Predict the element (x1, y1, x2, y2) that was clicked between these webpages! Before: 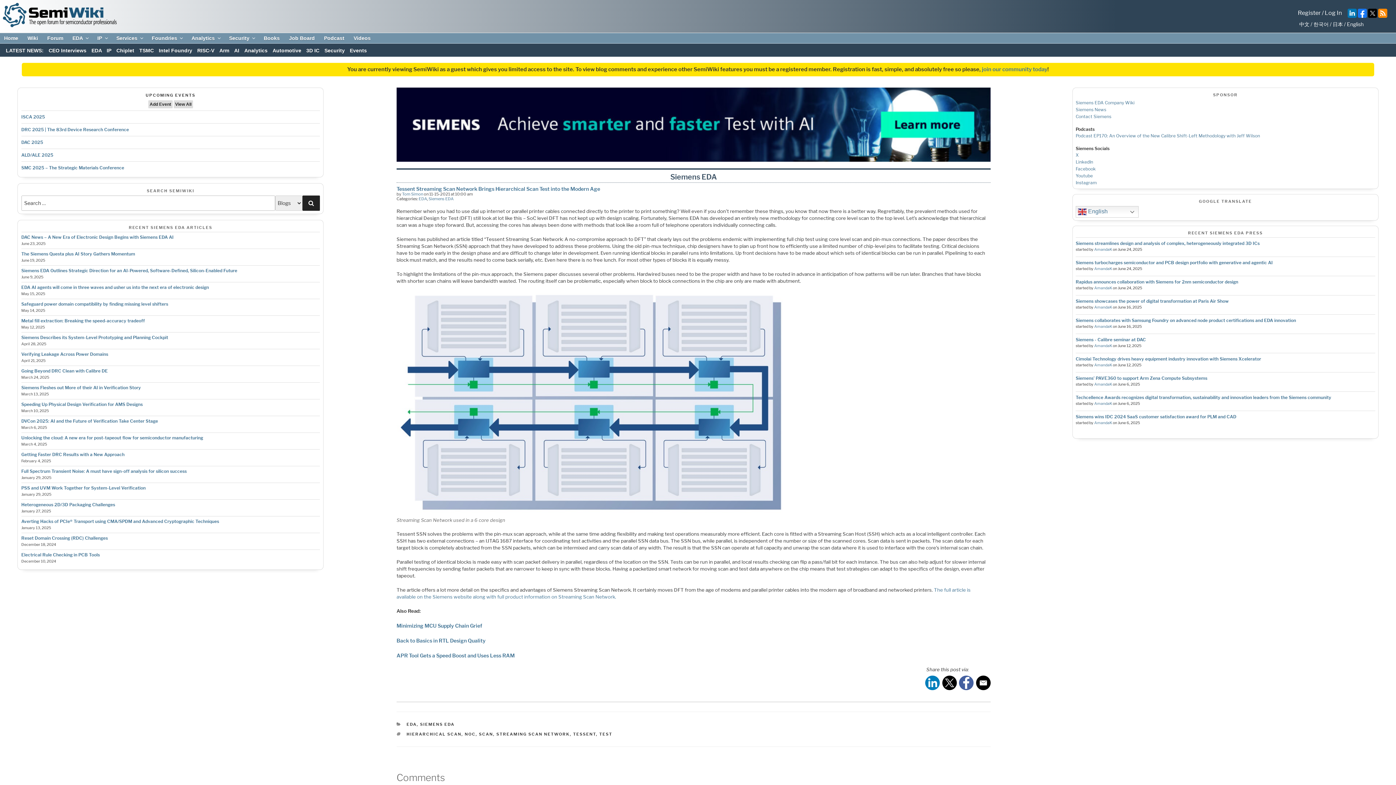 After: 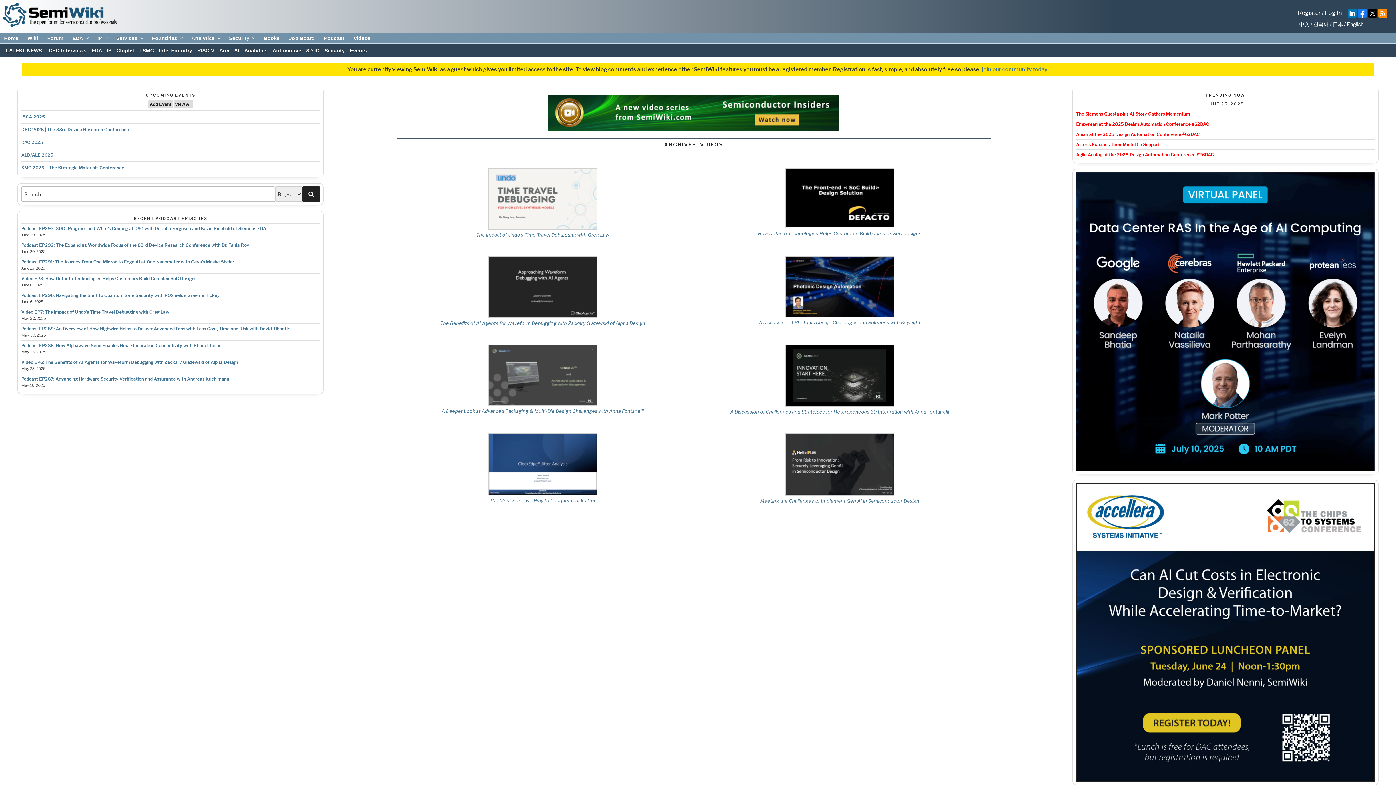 Action: label: Videos bbox: (349, 35, 374, 41)